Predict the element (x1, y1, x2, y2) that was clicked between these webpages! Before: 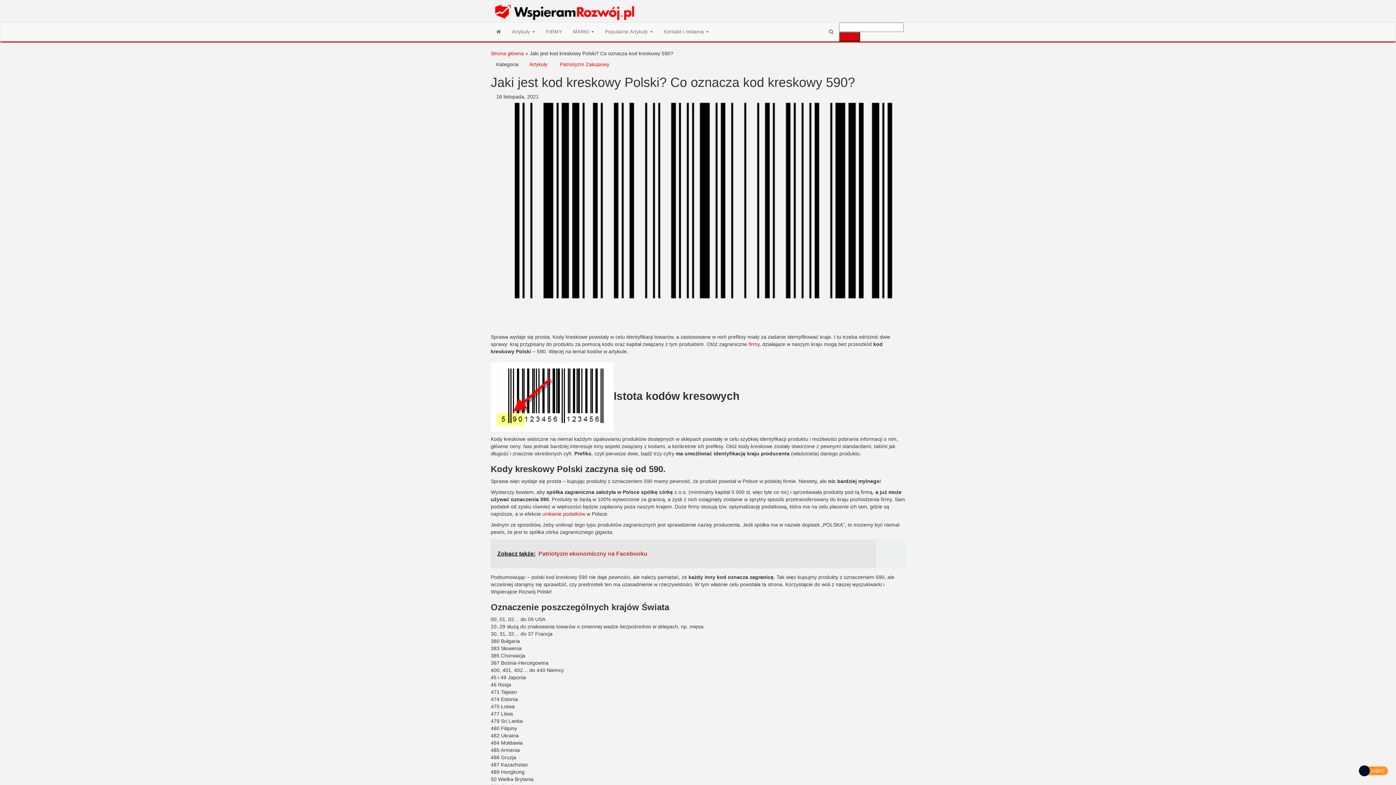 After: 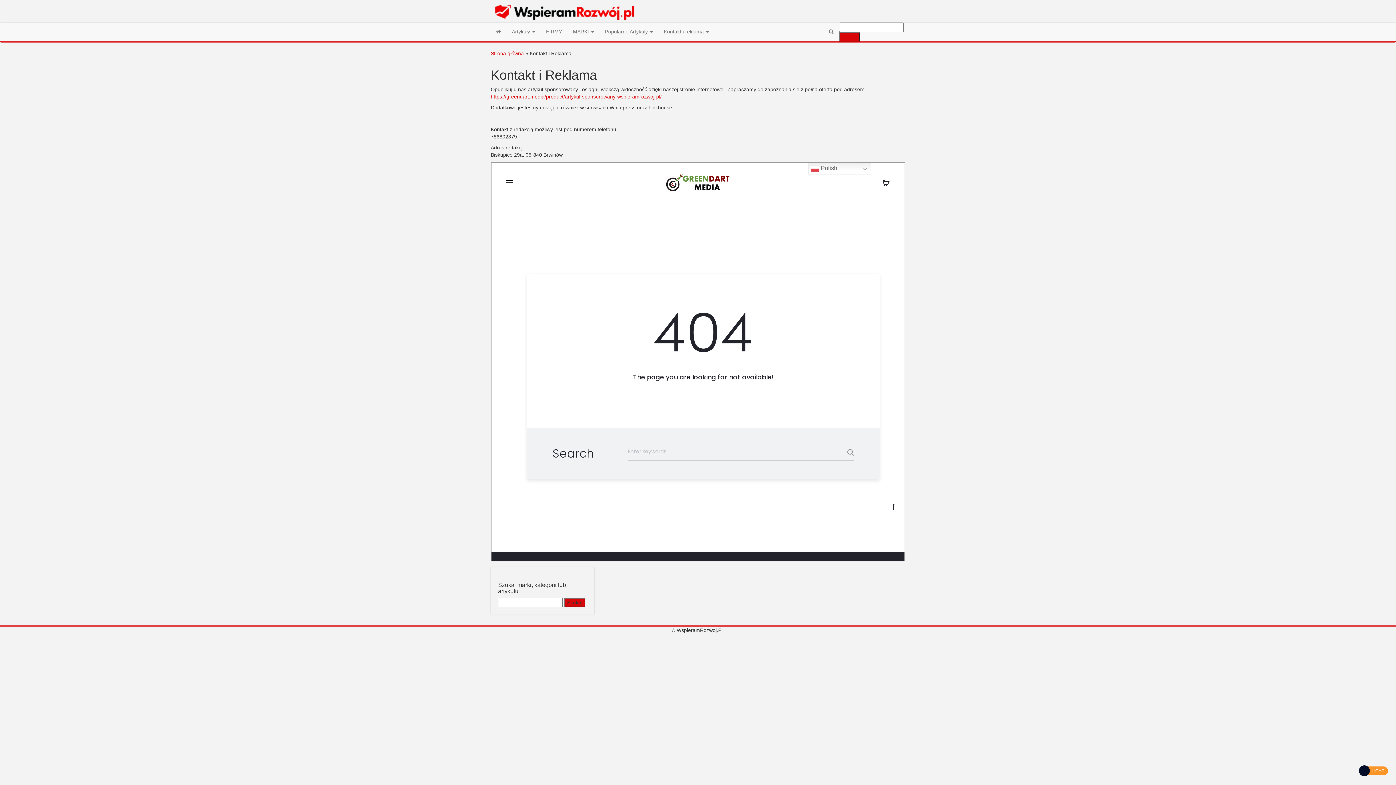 Action: bbox: (658, 22, 714, 40) label: Kontakt i reklama 